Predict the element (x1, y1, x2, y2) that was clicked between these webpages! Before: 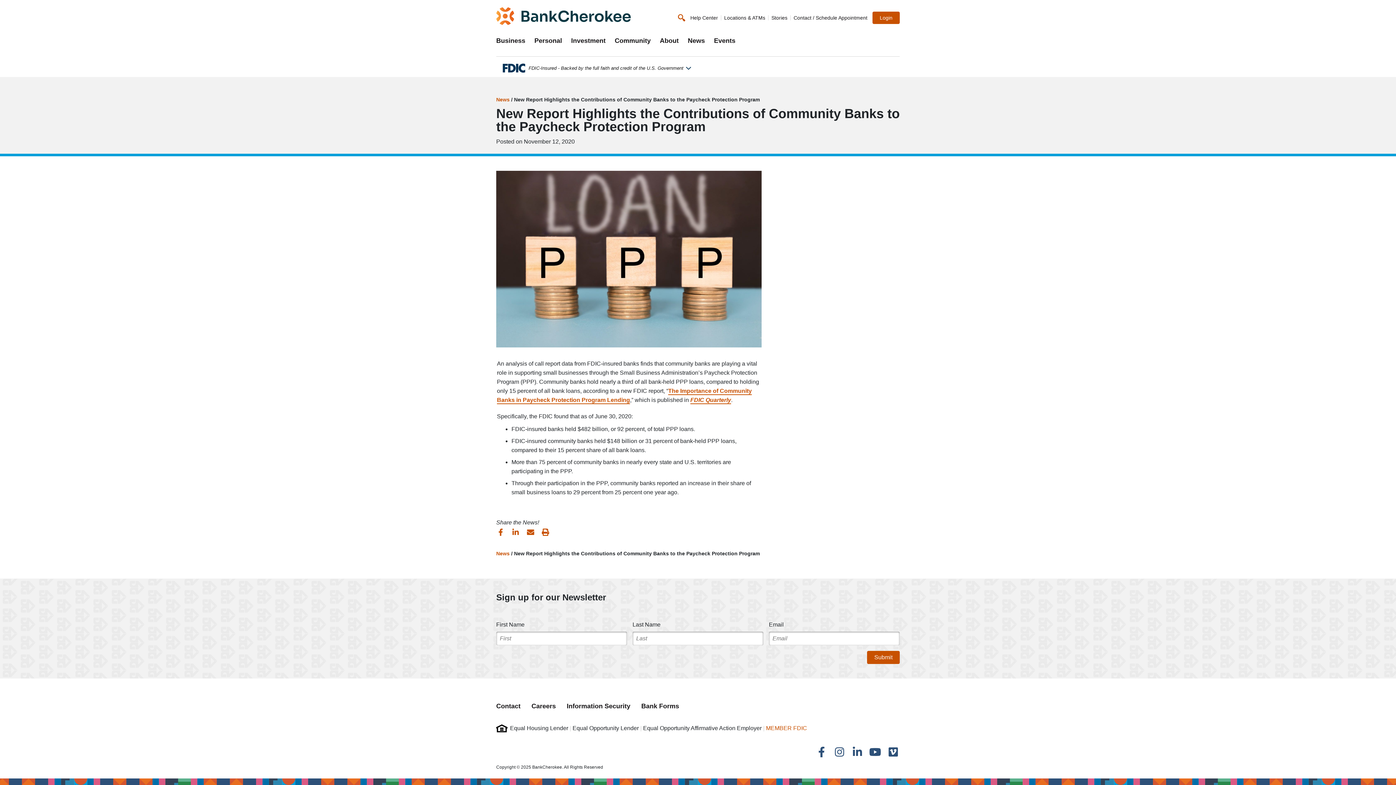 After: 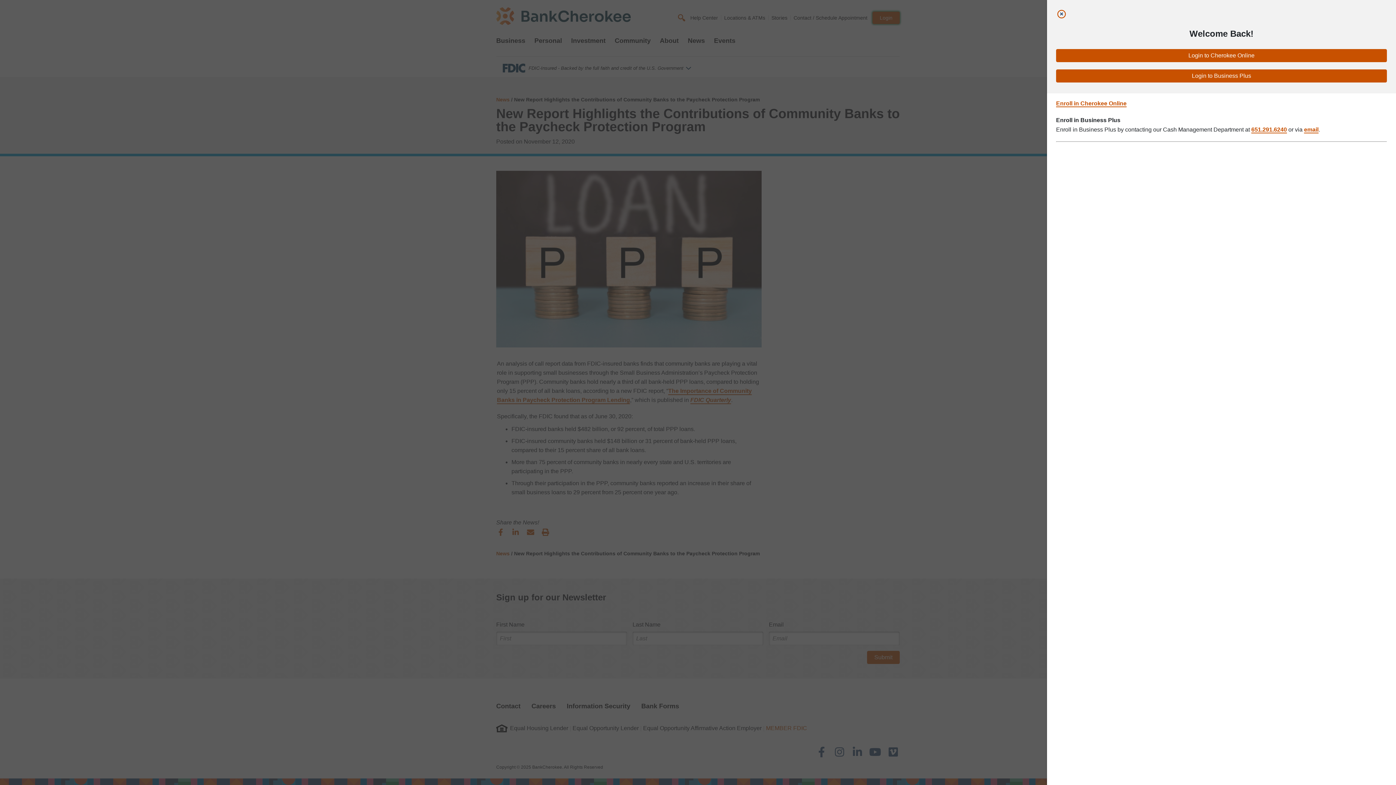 Action: bbox: (872, 11, 899, 24) label: Login